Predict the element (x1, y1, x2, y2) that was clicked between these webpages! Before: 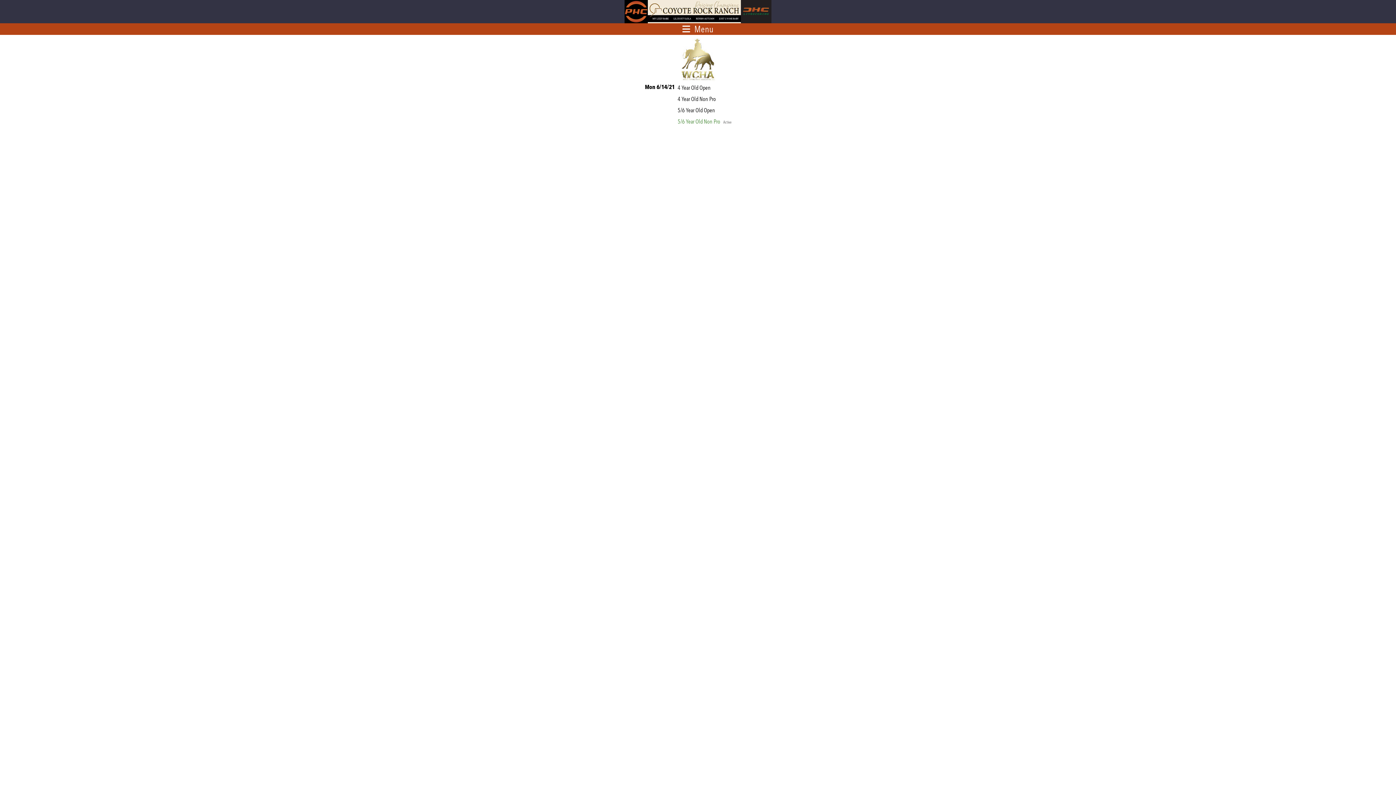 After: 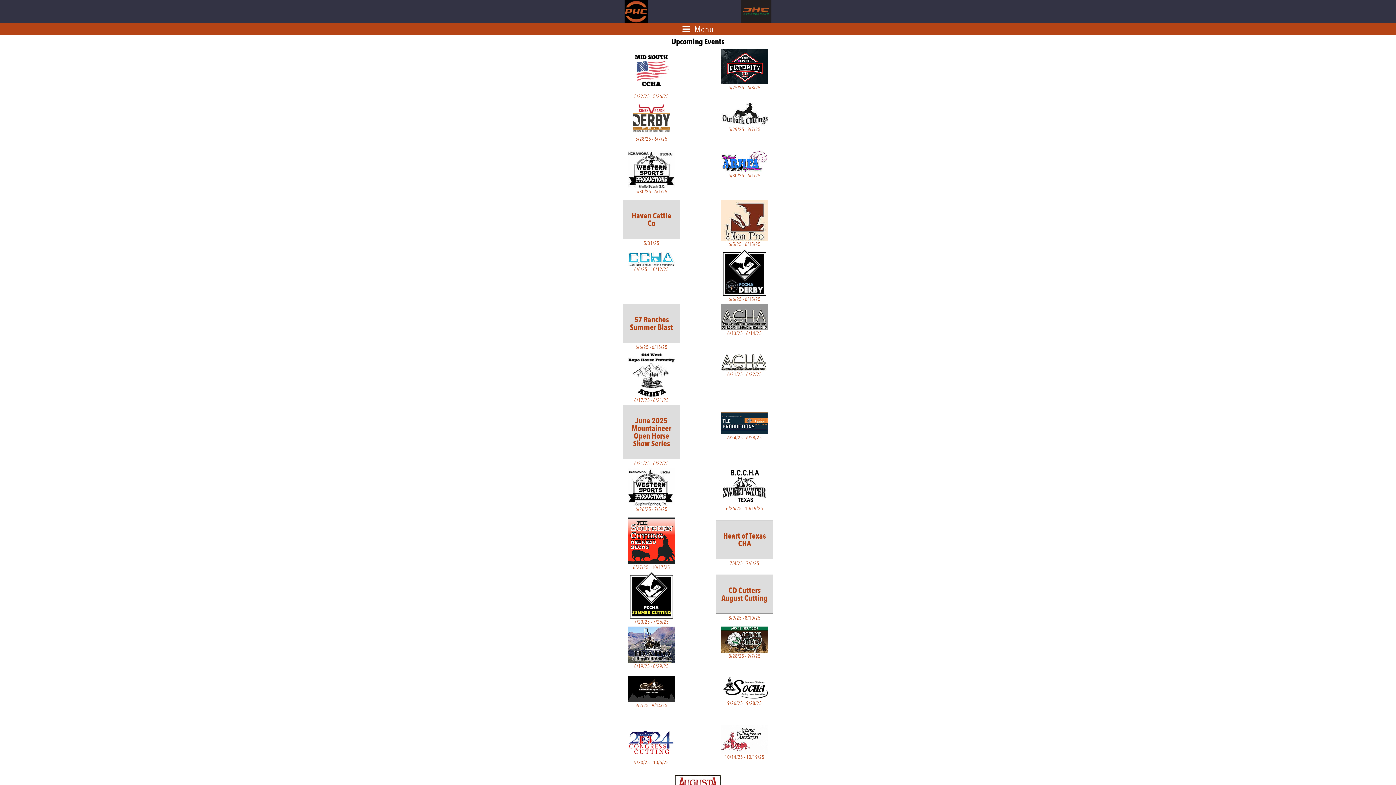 Action: bbox: (741, 18, 771, 24)